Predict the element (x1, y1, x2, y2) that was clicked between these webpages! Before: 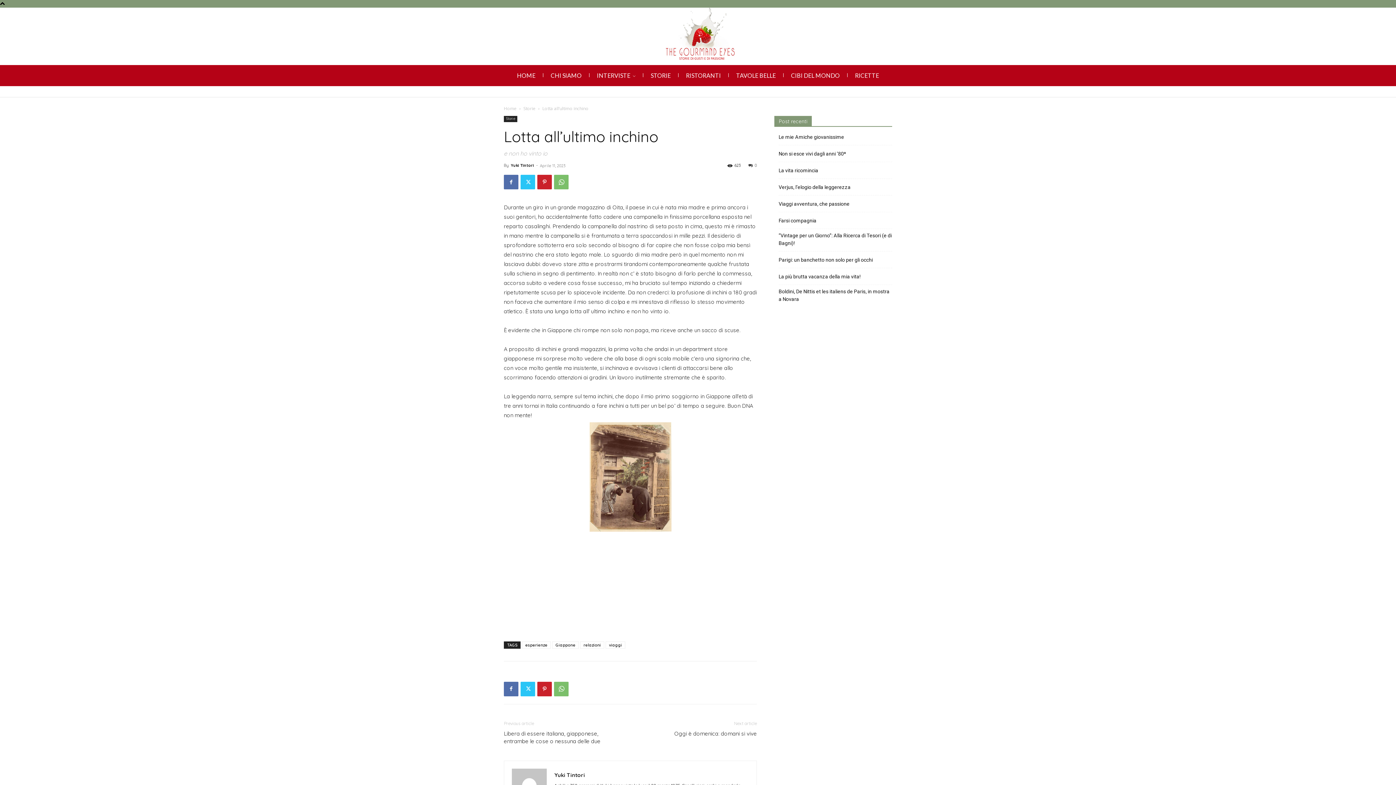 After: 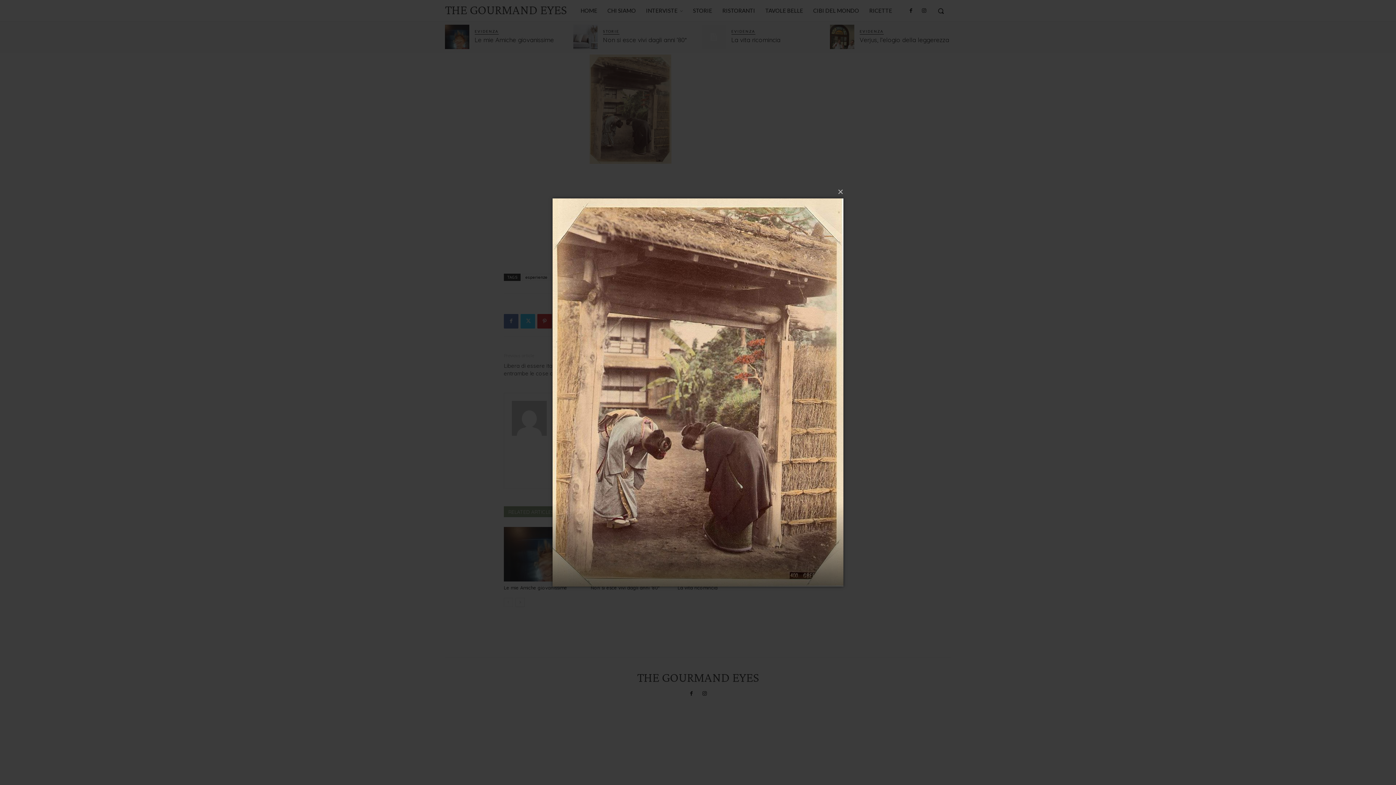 Action: bbox: (504, 422, 757, 531)